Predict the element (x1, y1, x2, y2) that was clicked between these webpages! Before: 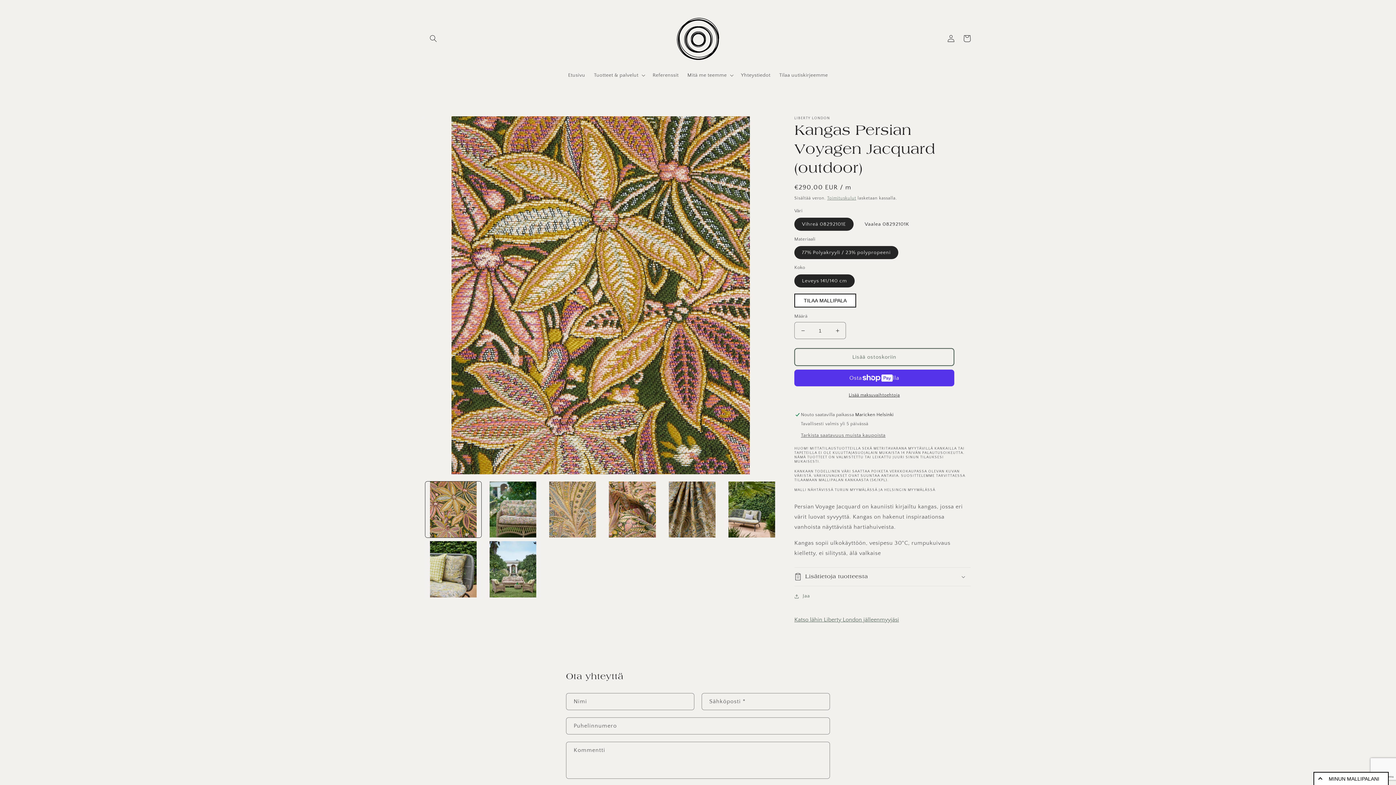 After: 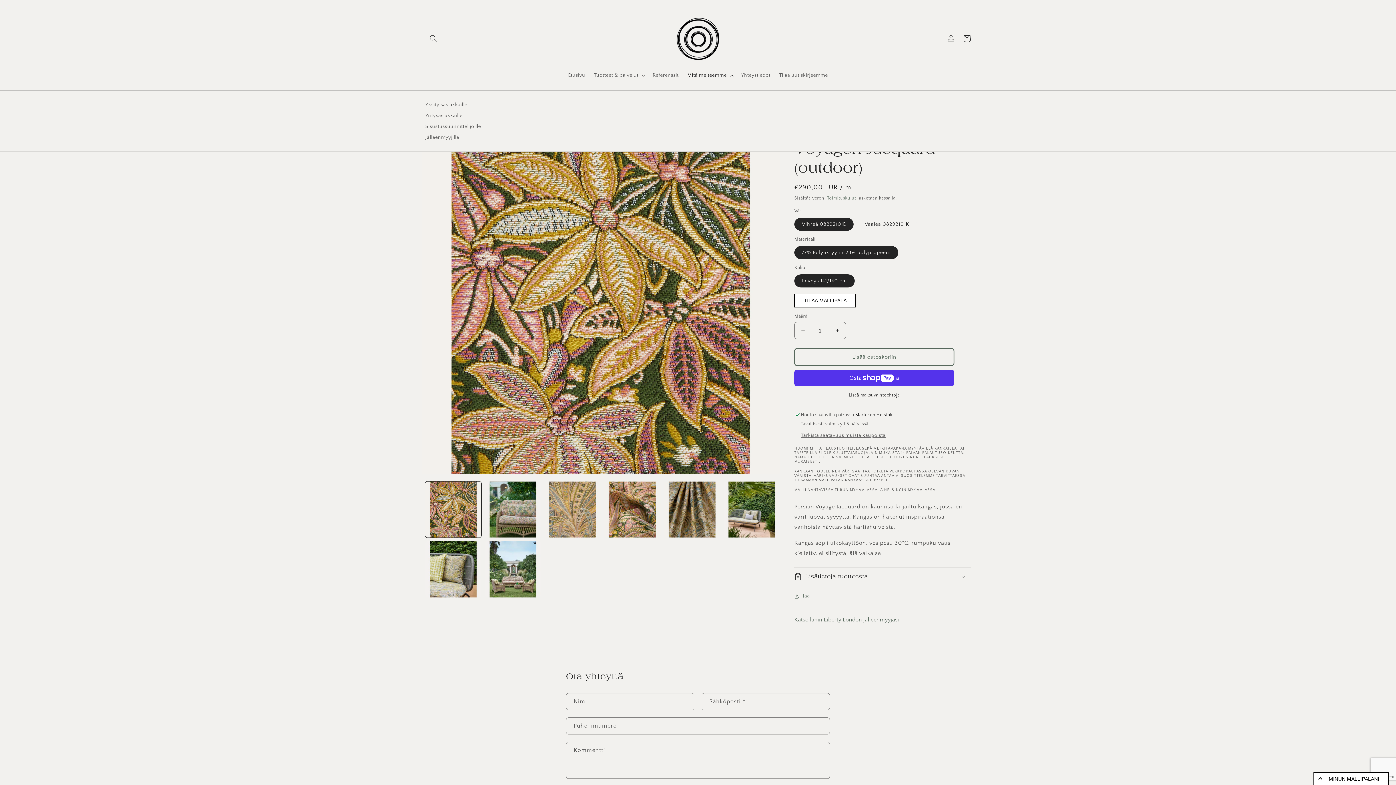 Action: label: Mitä me teemme bbox: (683, 67, 736, 83)